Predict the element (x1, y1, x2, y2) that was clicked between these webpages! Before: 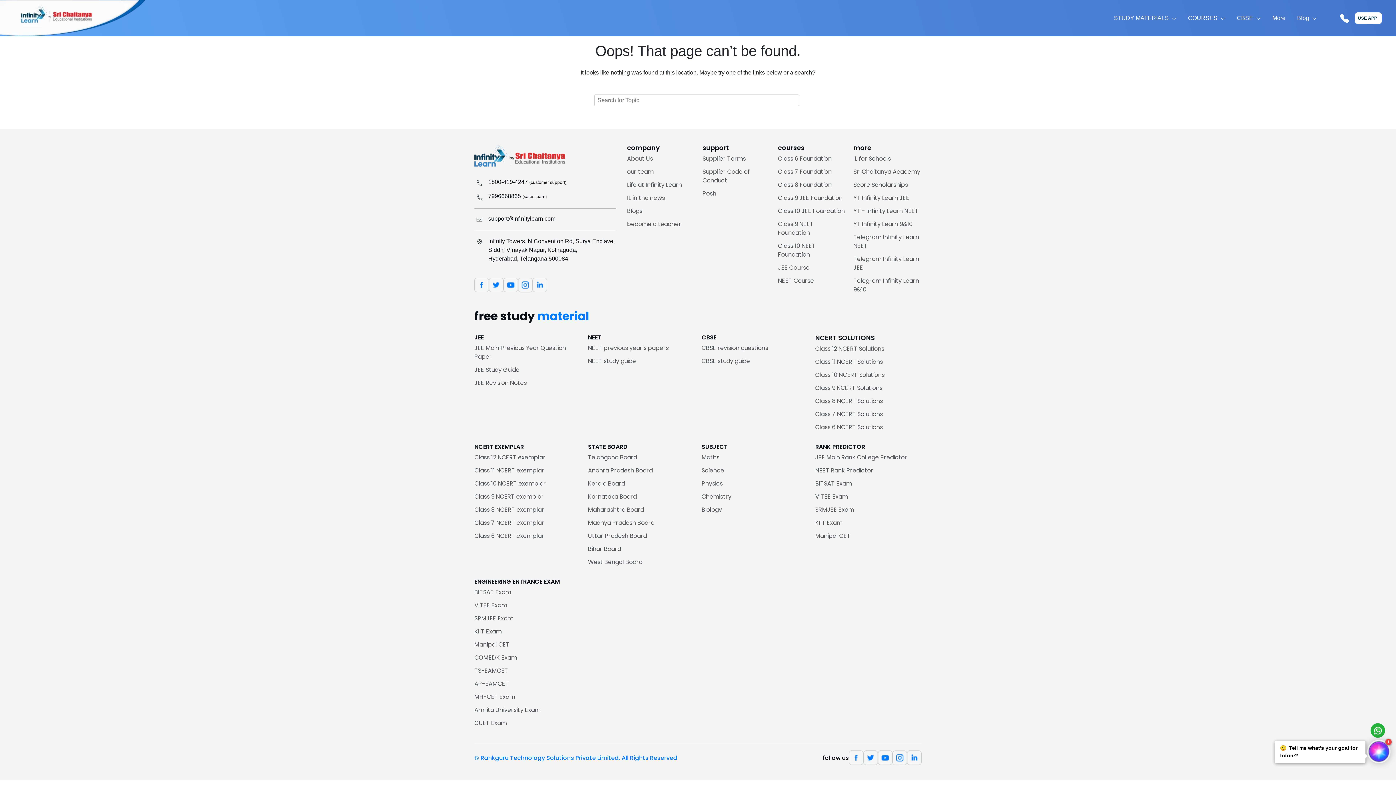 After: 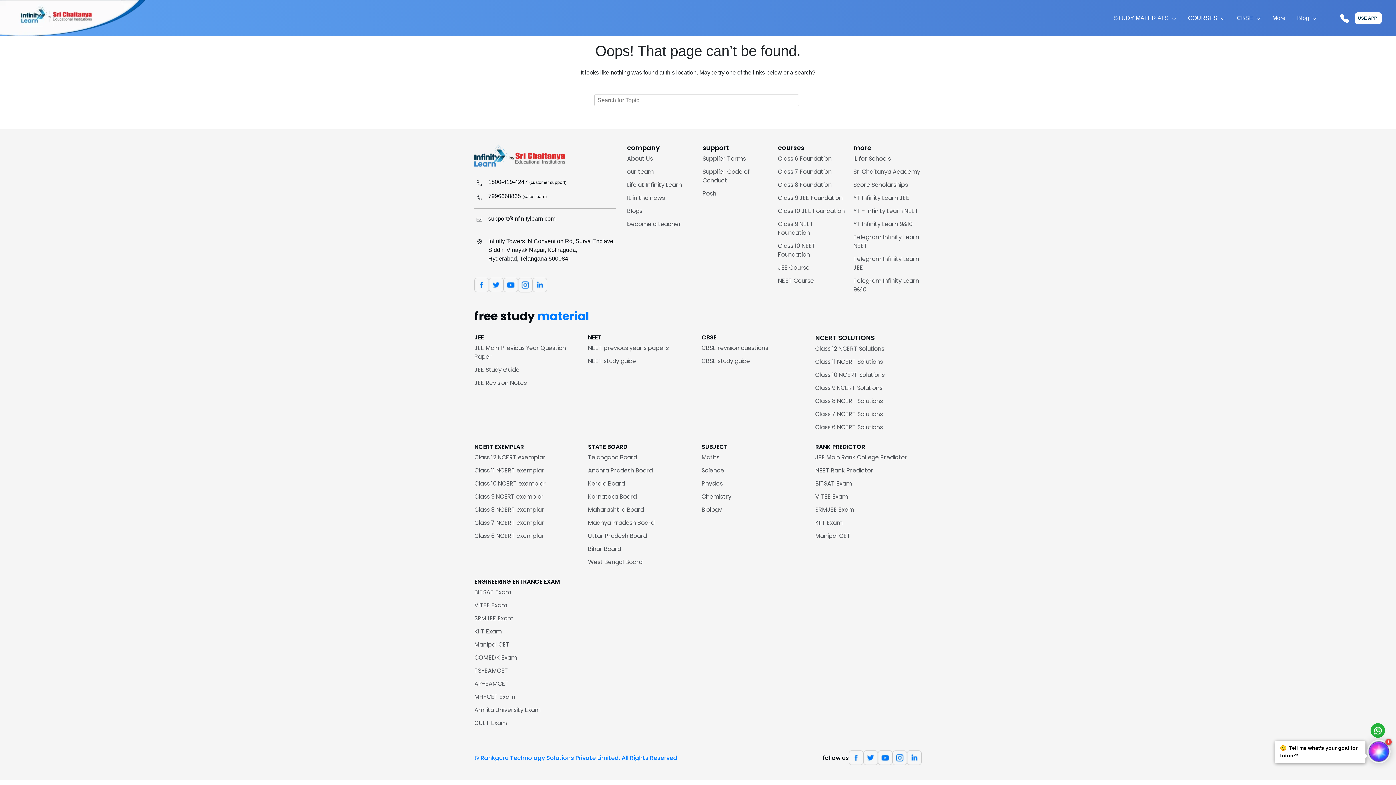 Action: bbox: (474, 177, 484, 188)